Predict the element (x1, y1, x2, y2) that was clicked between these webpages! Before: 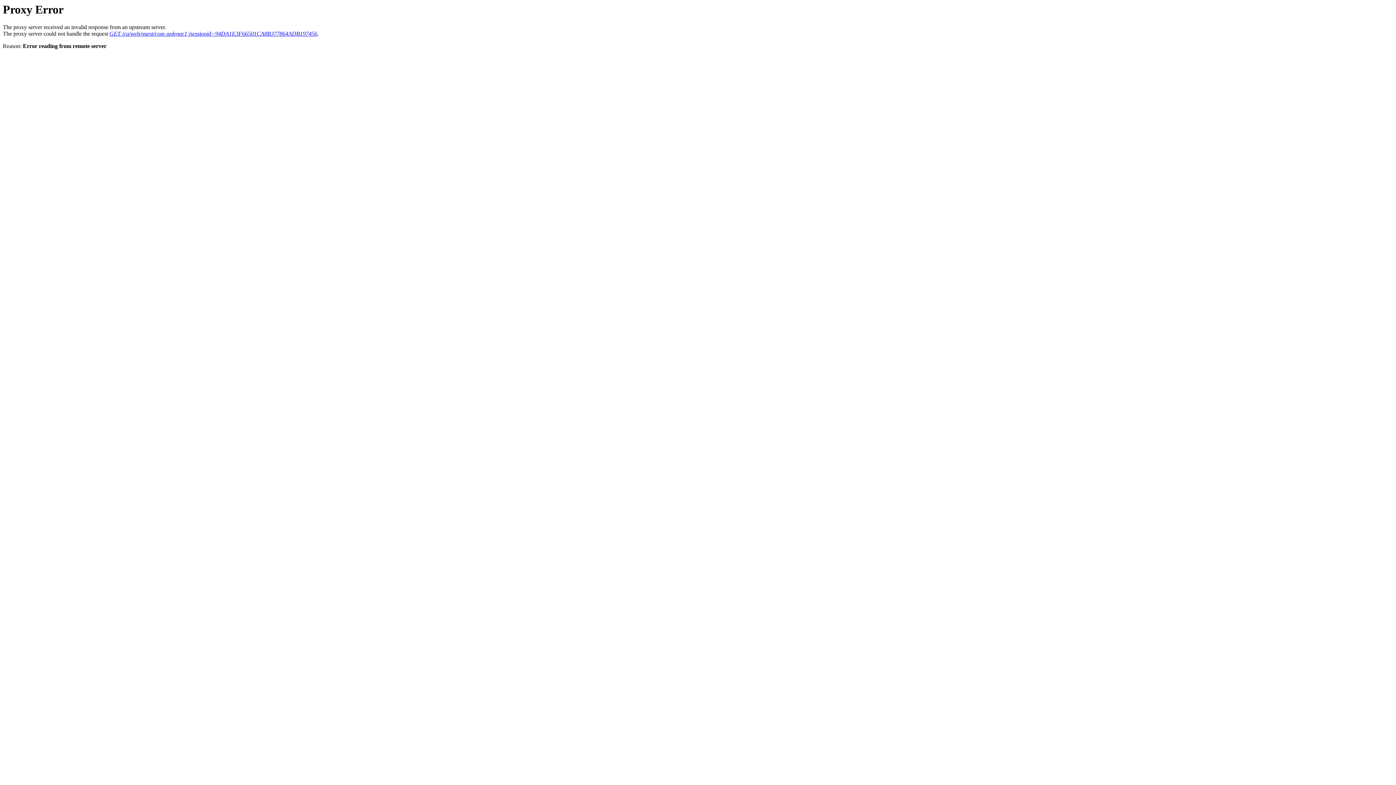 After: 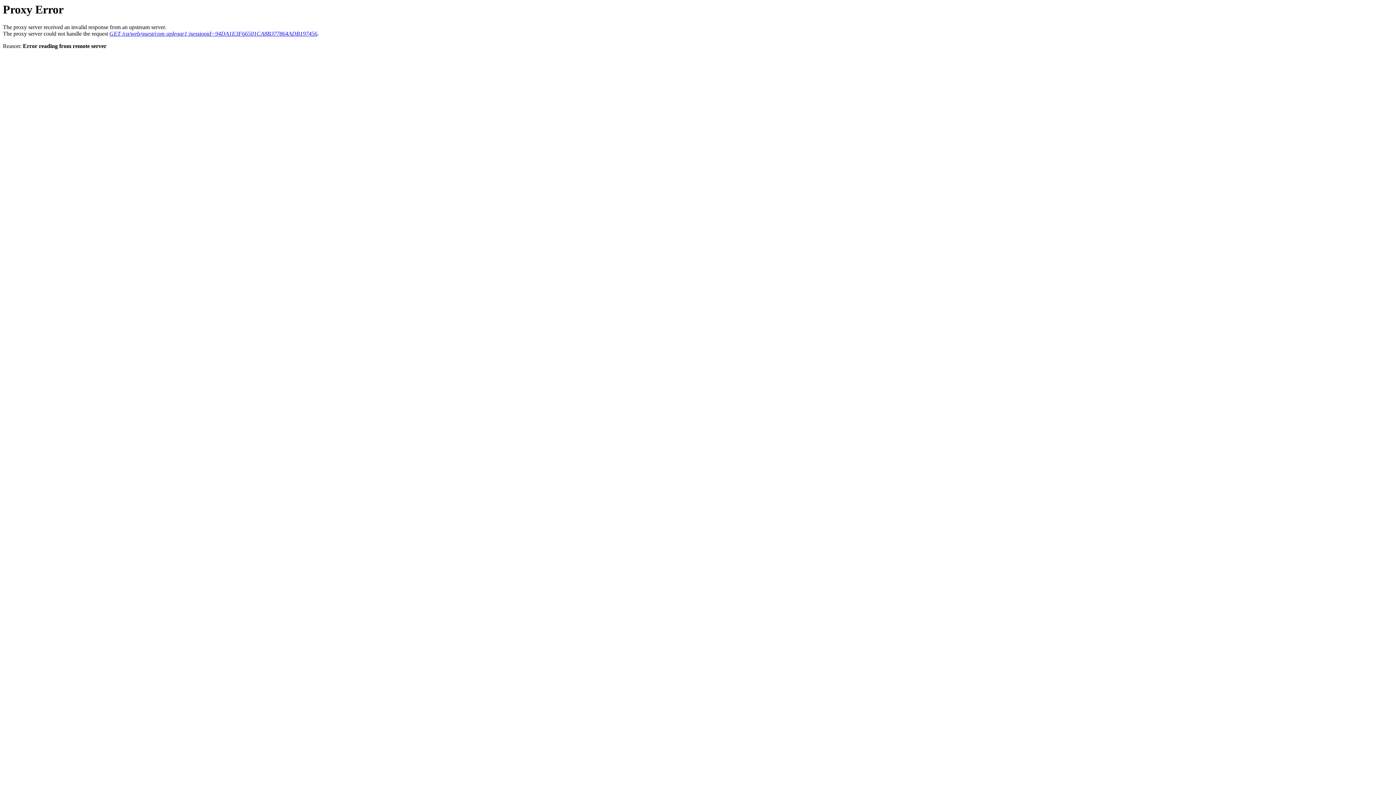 Action: bbox: (109, 30, 317, 36) label: GET /ca/web/guest/com-aplegar1;jsessionid=94DA1E3F66501CA8B377864ADB197456